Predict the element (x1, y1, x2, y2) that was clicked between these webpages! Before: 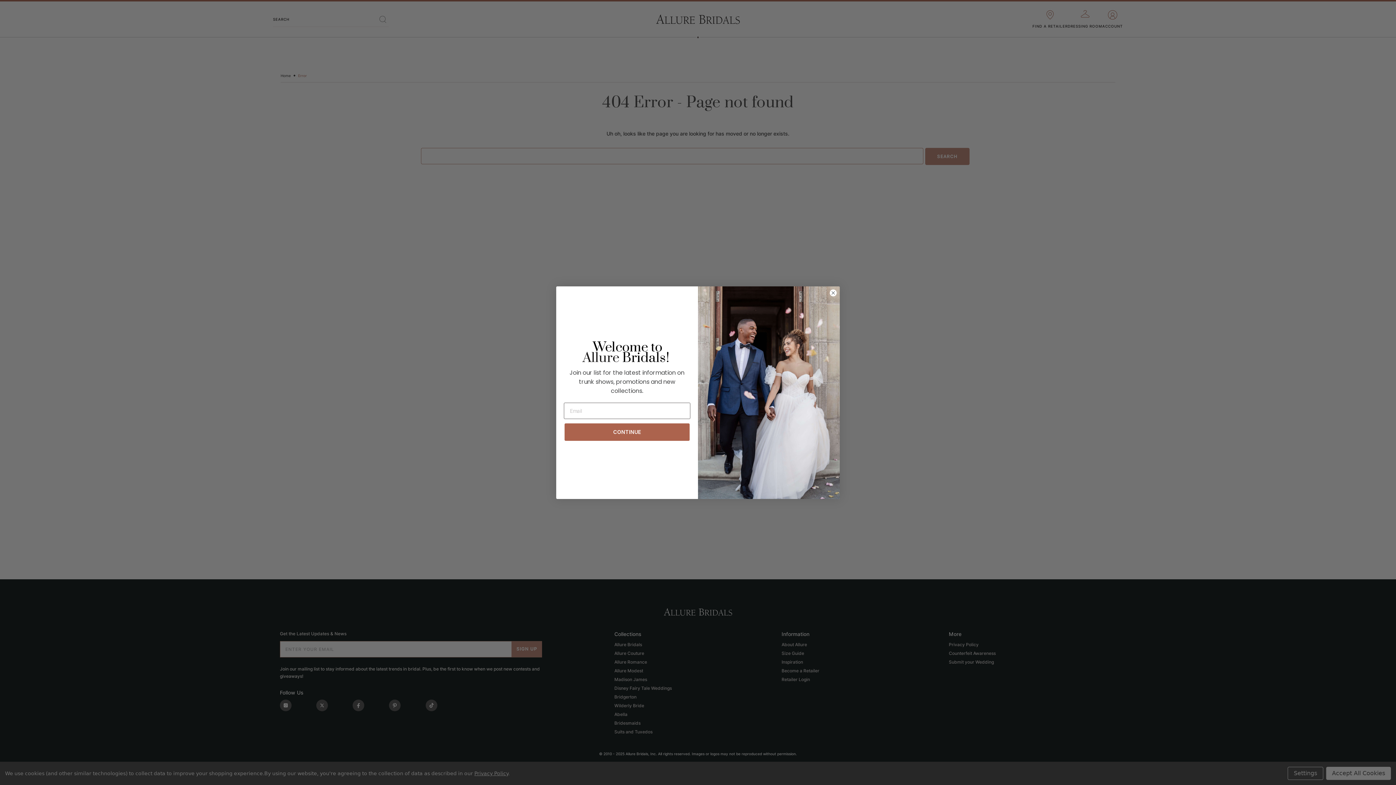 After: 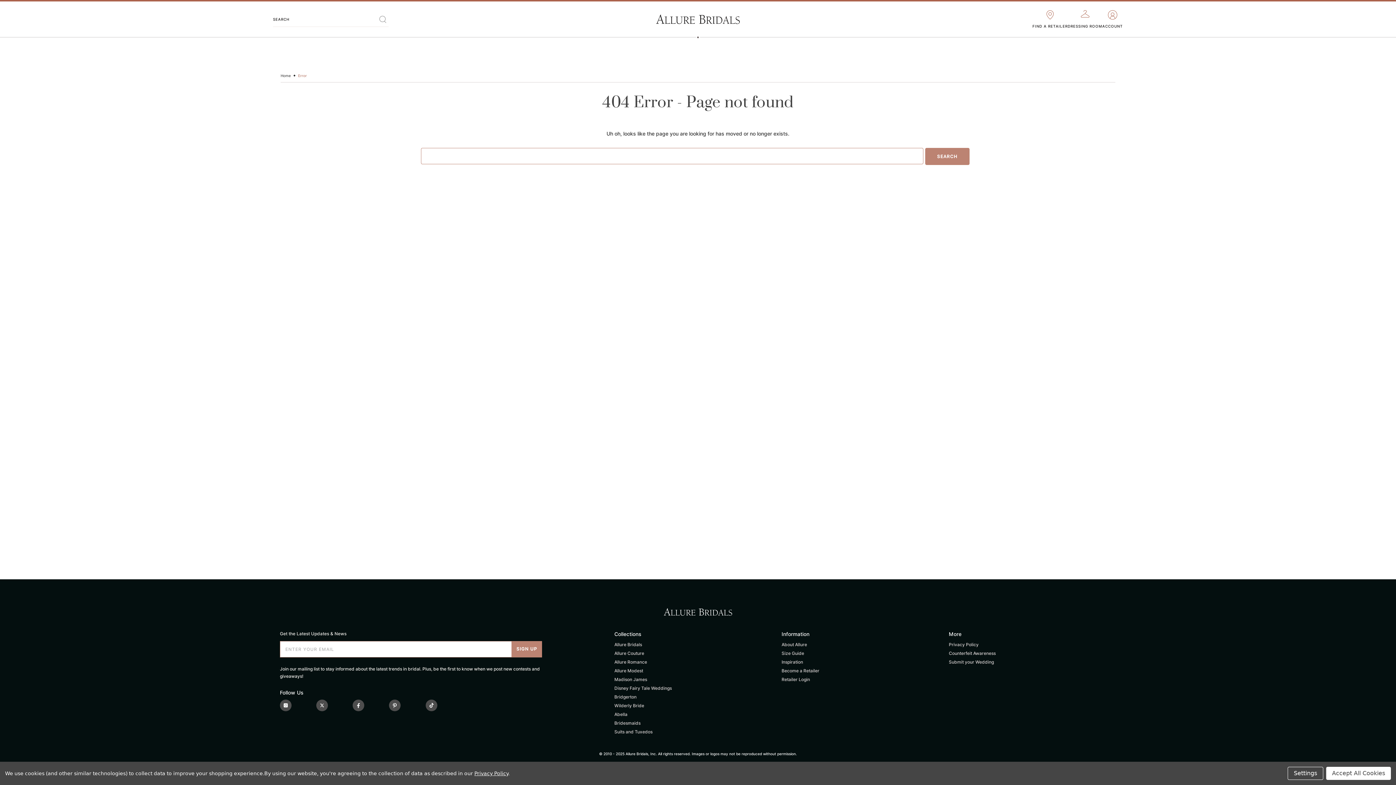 Action: bbox: (829, 289, 837, 296) label: Close dialog